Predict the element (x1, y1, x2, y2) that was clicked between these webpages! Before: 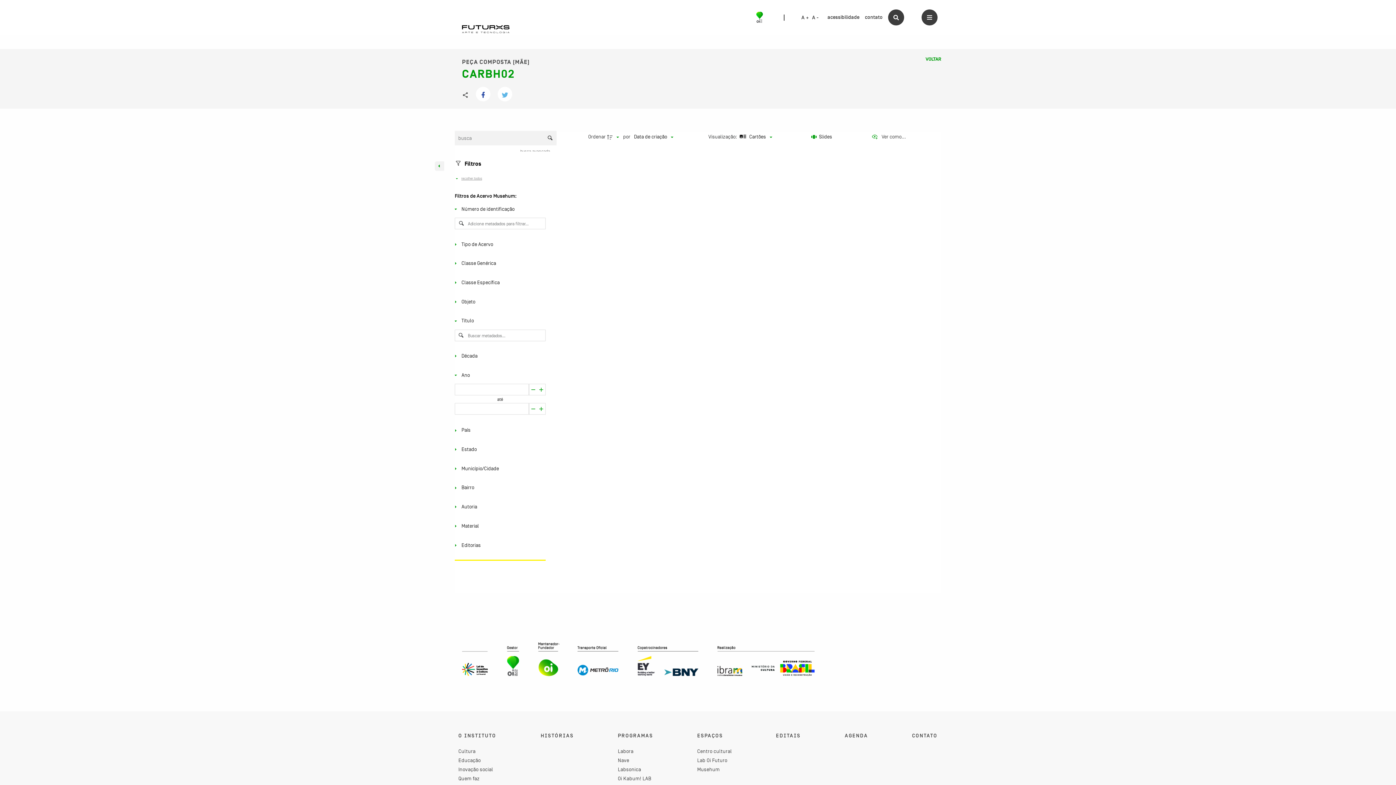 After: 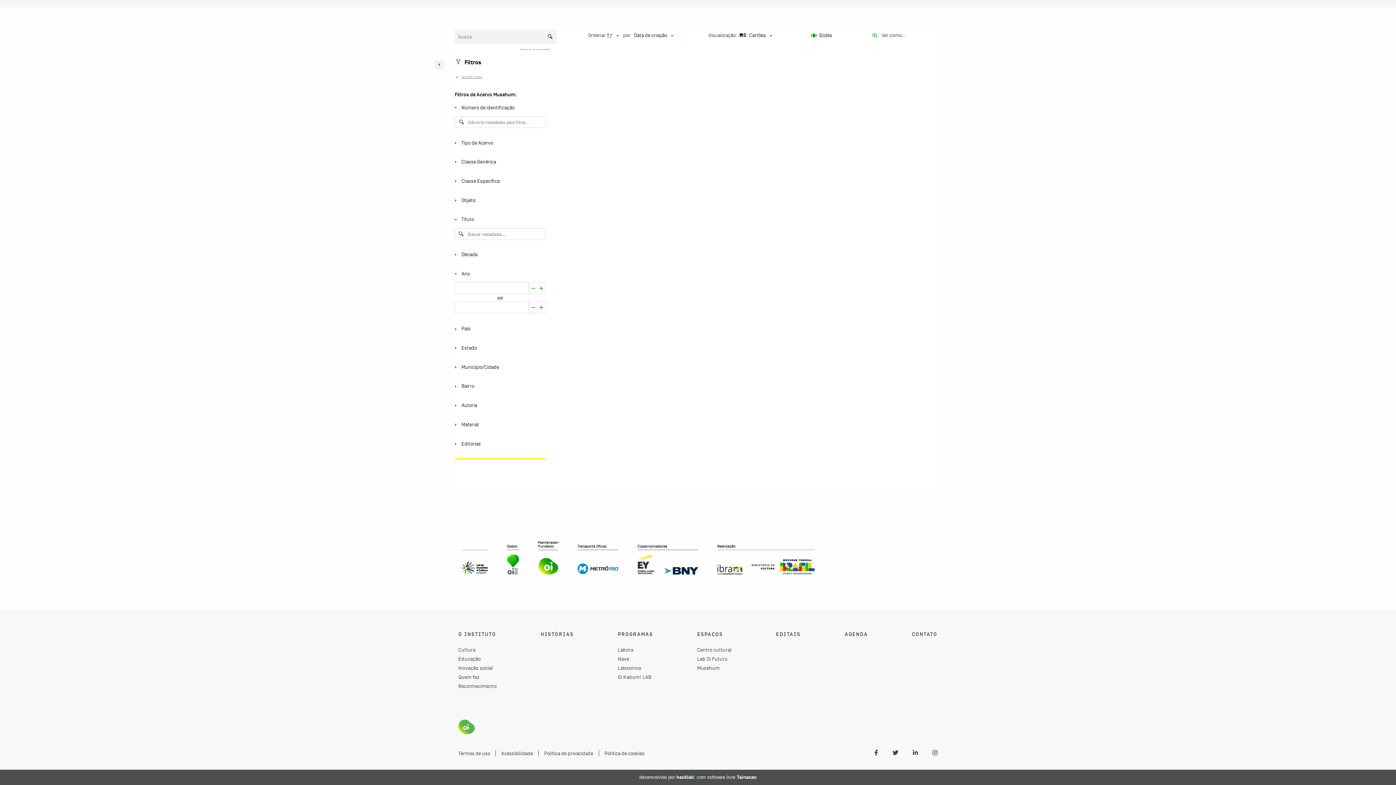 Action: bbox: (676, 549, 696, 555) label: hacklab/ 